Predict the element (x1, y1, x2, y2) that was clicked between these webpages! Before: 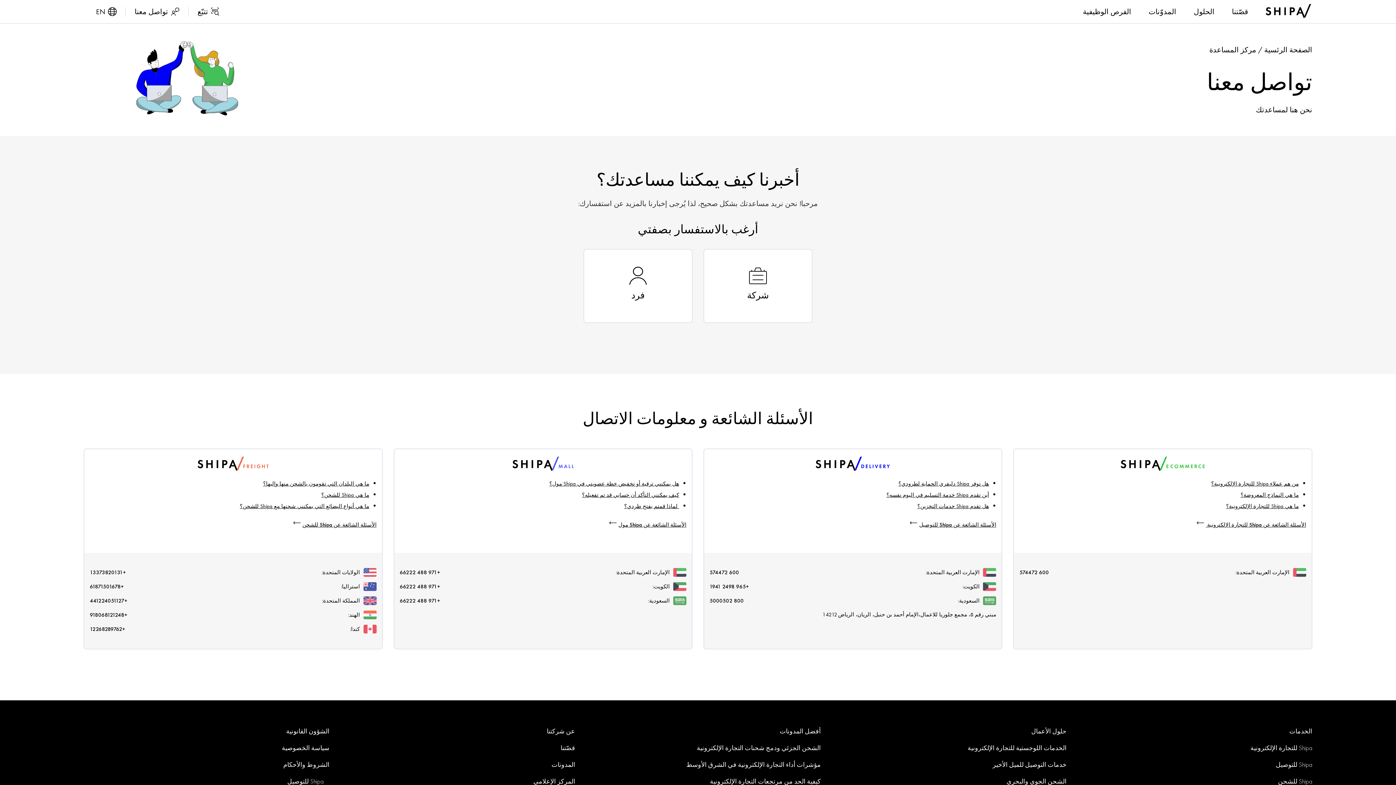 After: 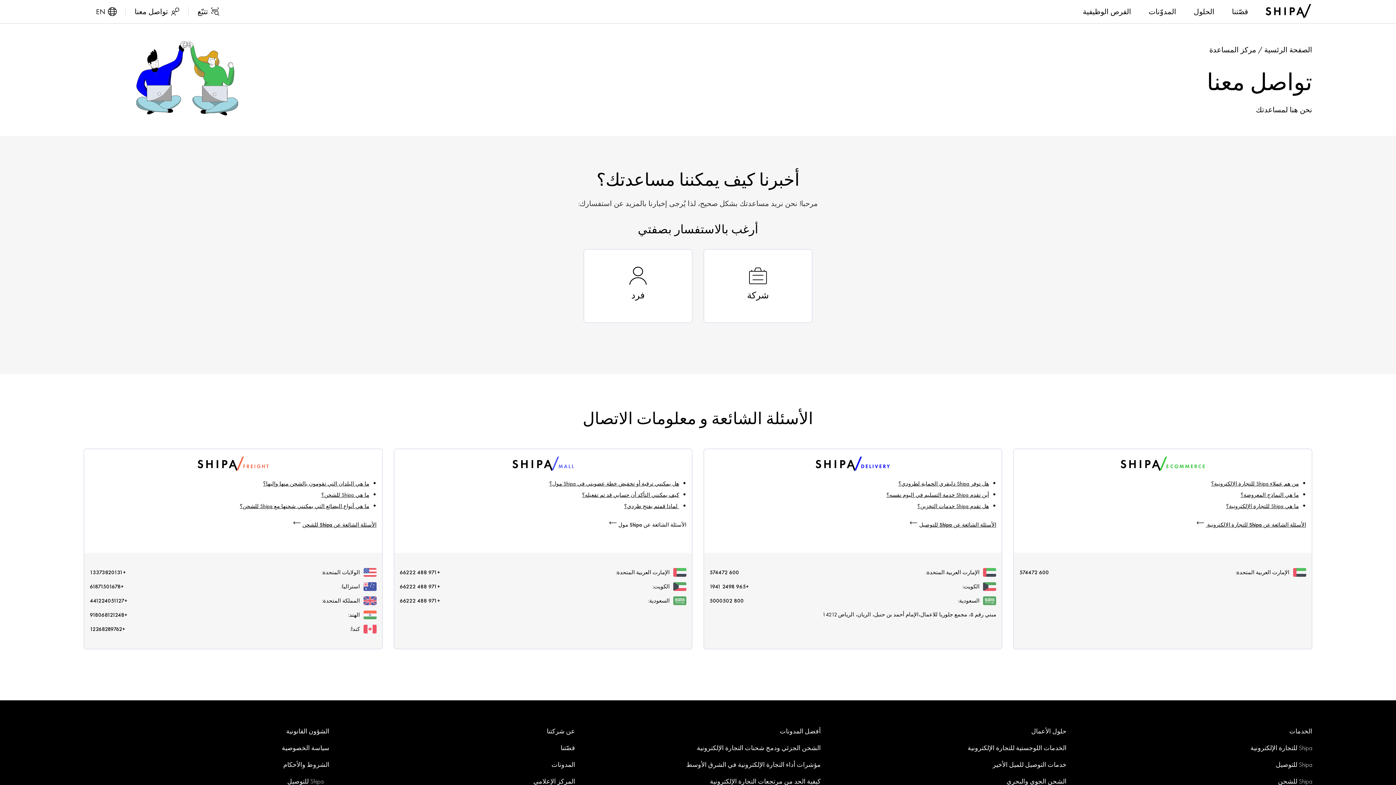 Action: bbox: (399, 519, 686, 529) label: الأسئلة الشائعة عن Shipa مول